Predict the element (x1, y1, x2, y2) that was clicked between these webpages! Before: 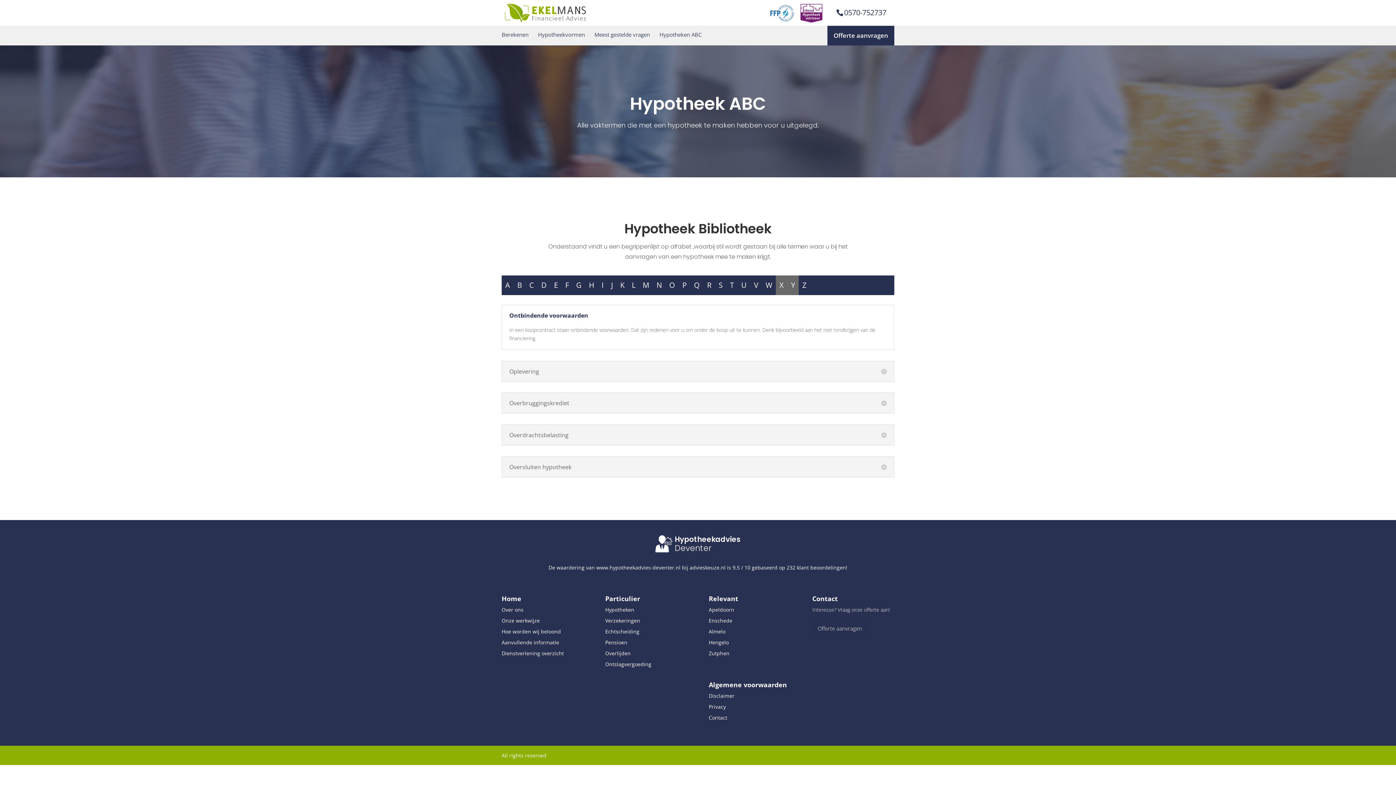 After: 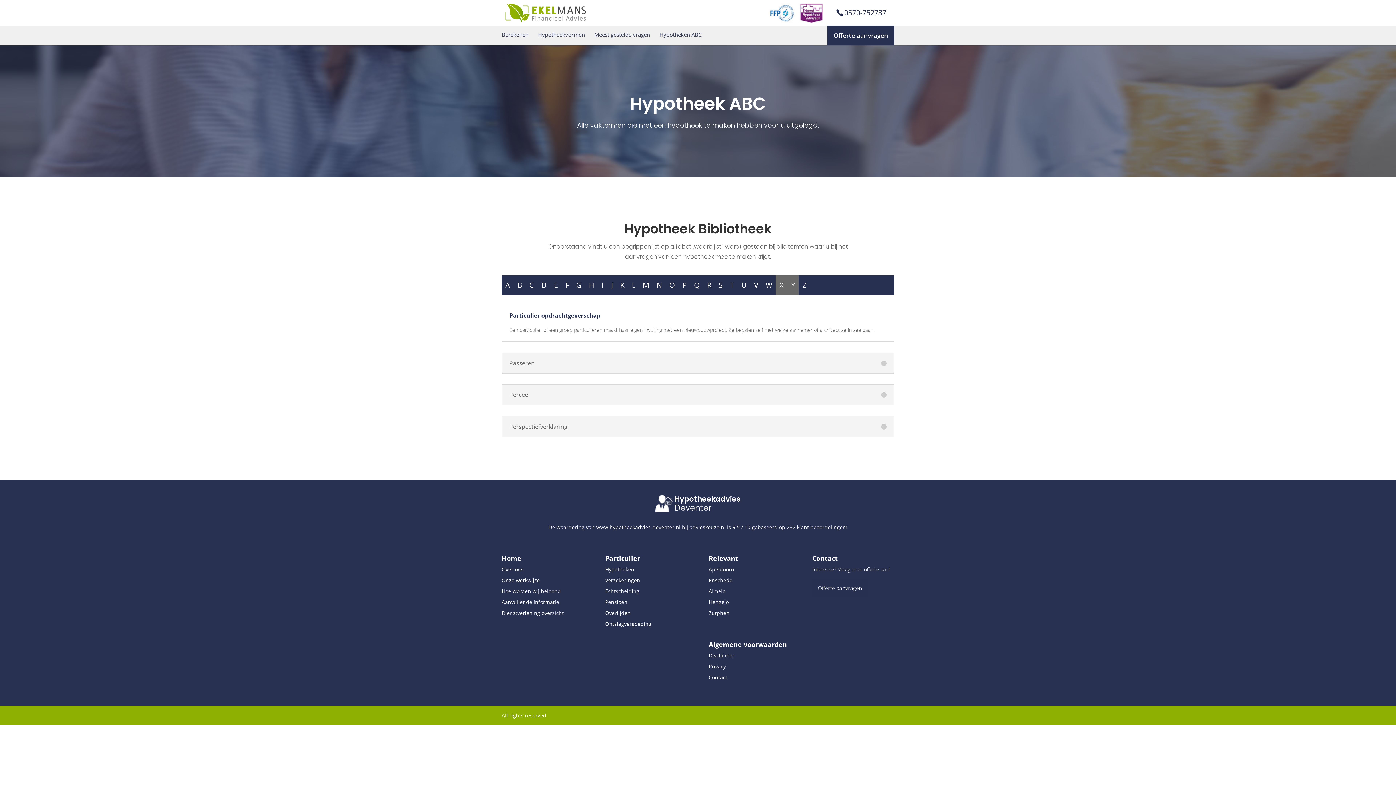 Action: bbox: (678, 275, 690, 295) label: P